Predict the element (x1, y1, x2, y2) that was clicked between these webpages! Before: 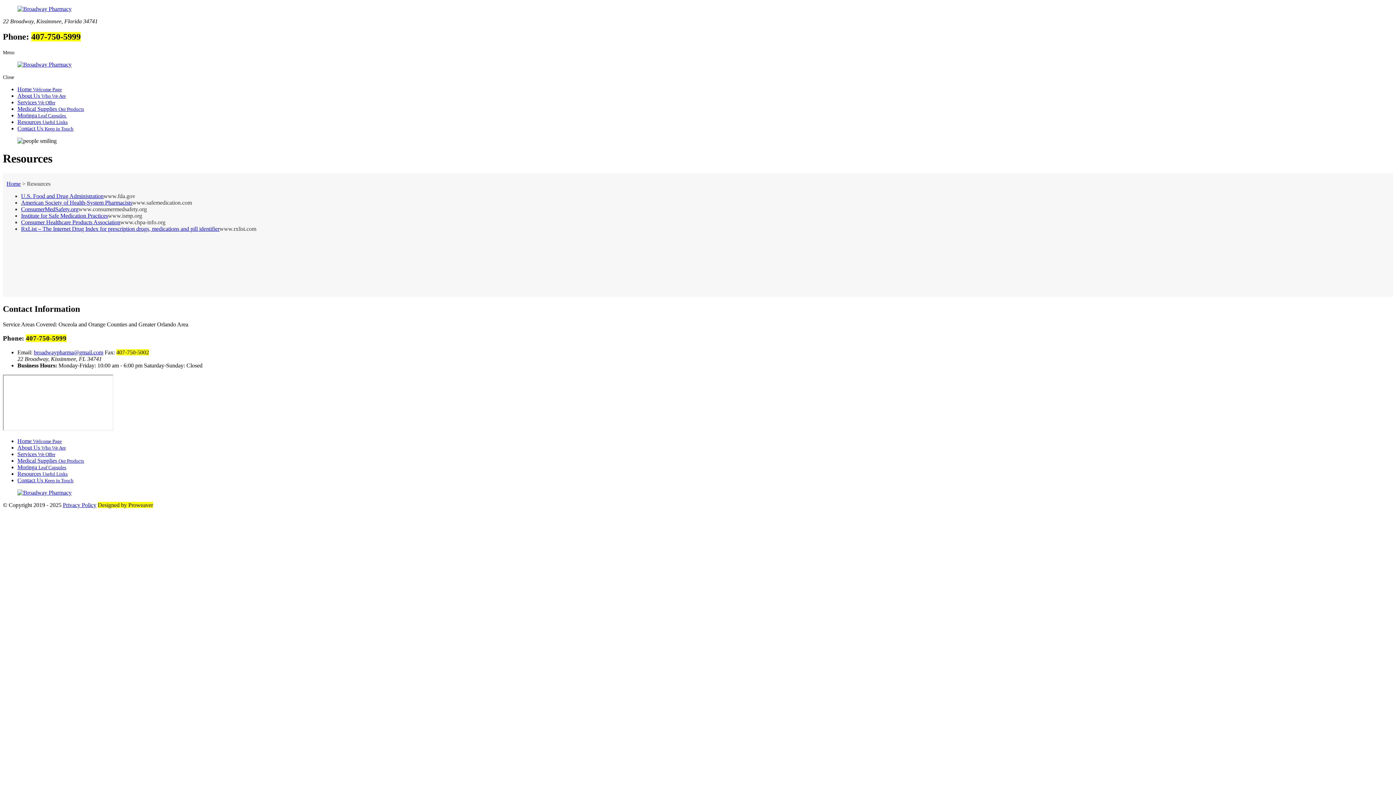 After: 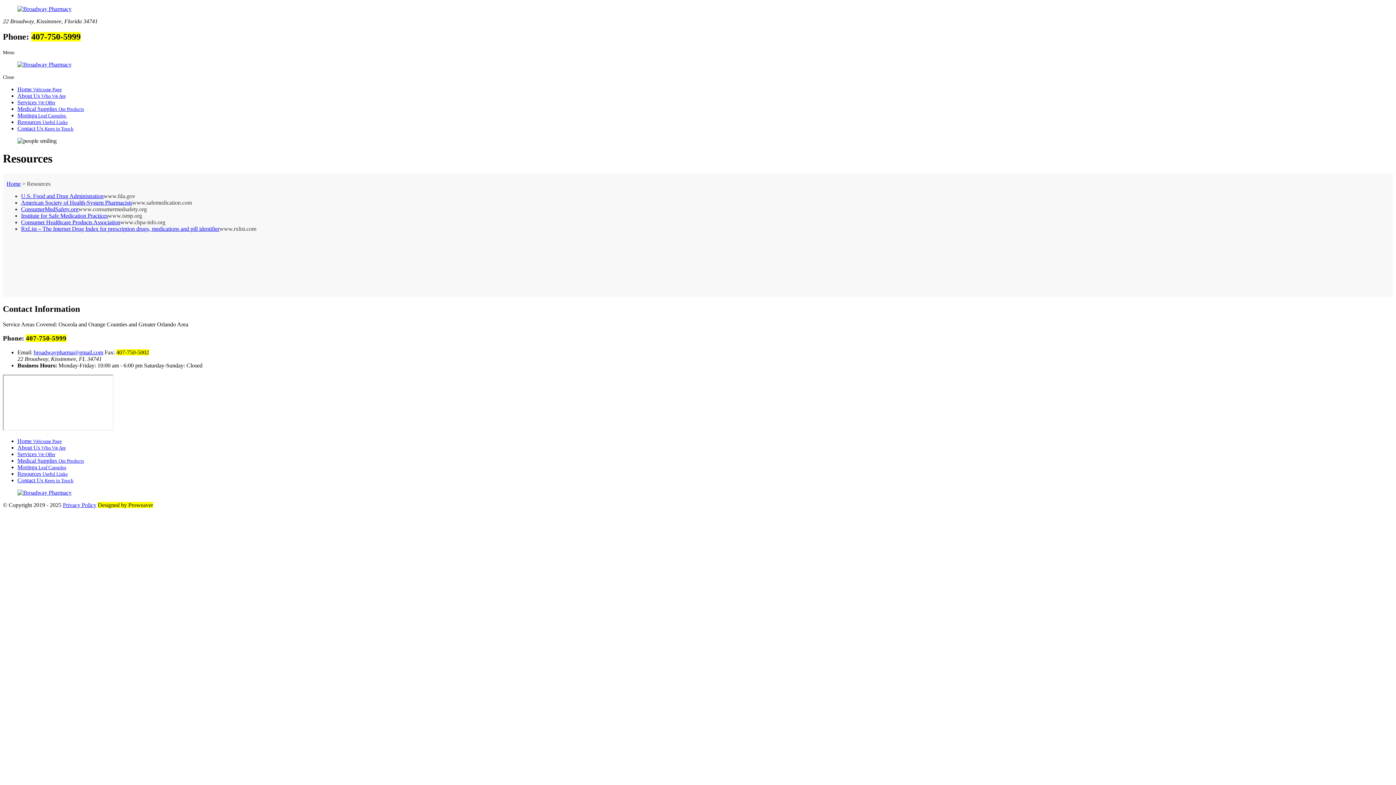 Action: label: Consumer Healthcare Products Association bbox: (21, 219, 120, 225)